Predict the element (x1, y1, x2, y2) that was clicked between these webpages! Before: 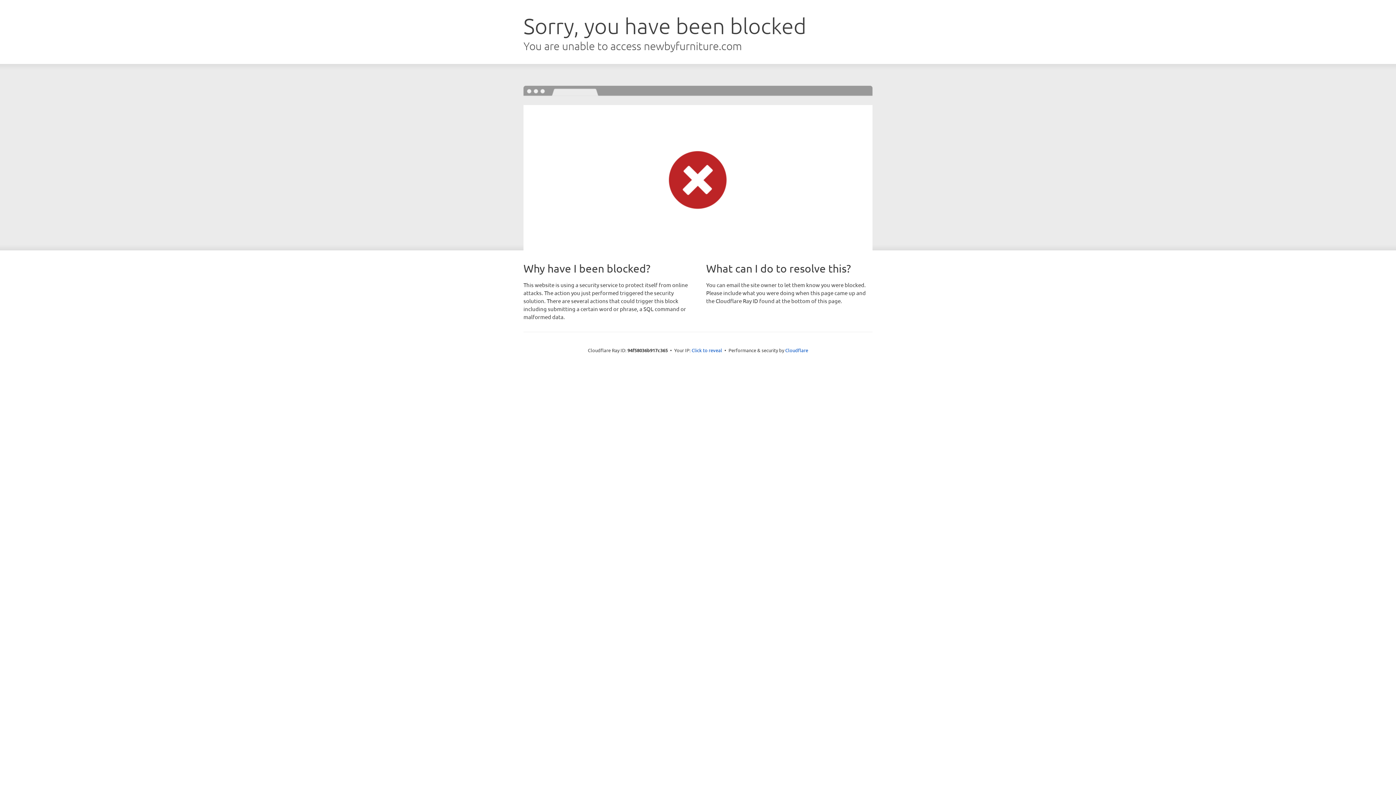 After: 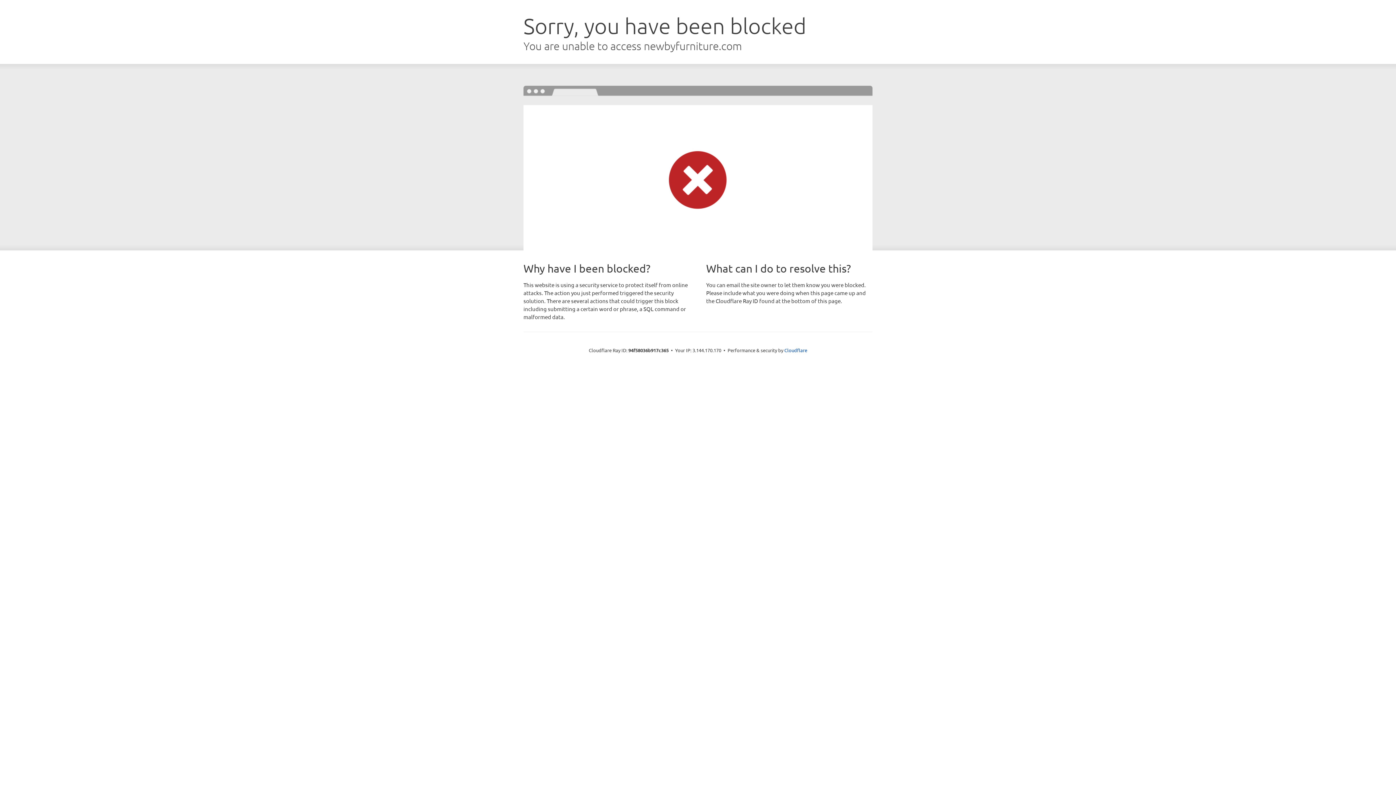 Action: label: Click to reveal bbox: (691, 346, 722, 353)